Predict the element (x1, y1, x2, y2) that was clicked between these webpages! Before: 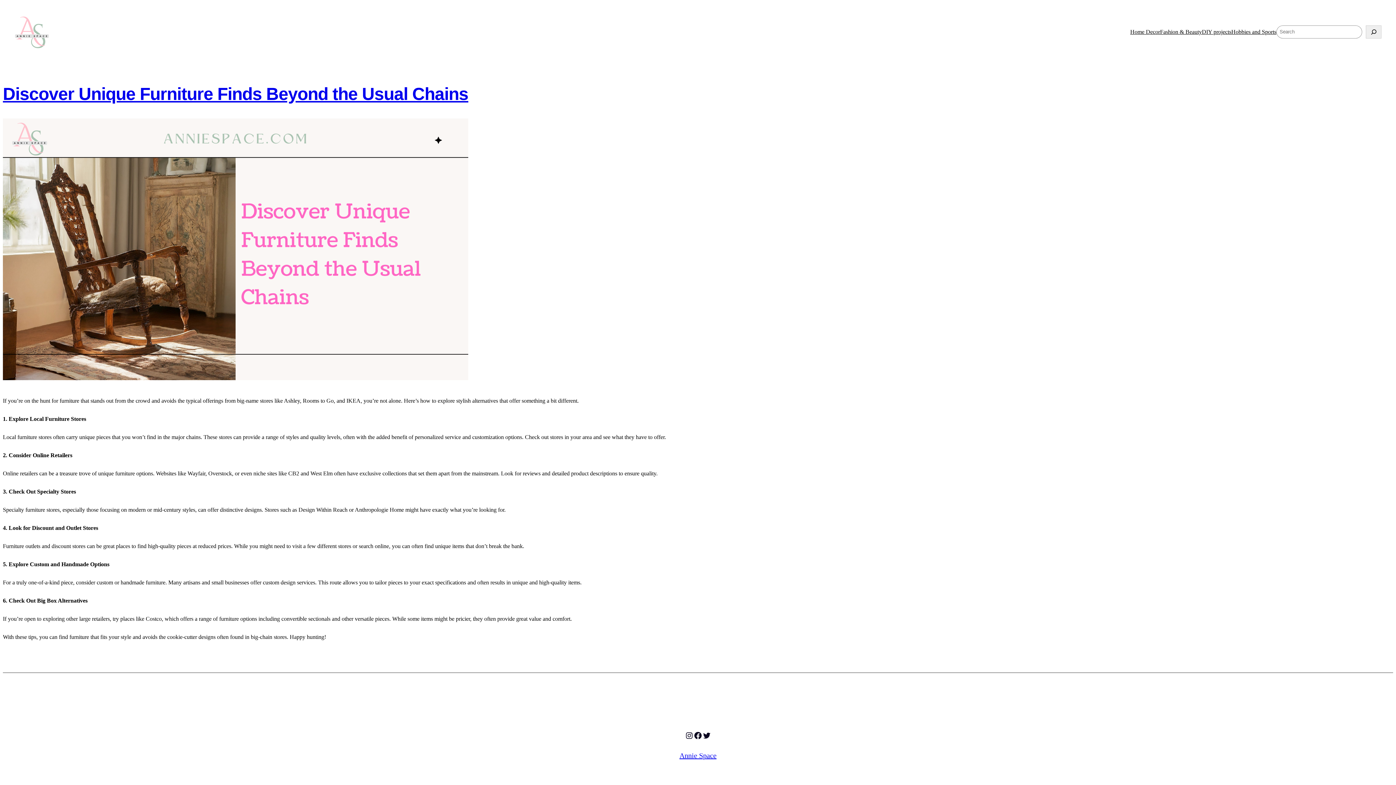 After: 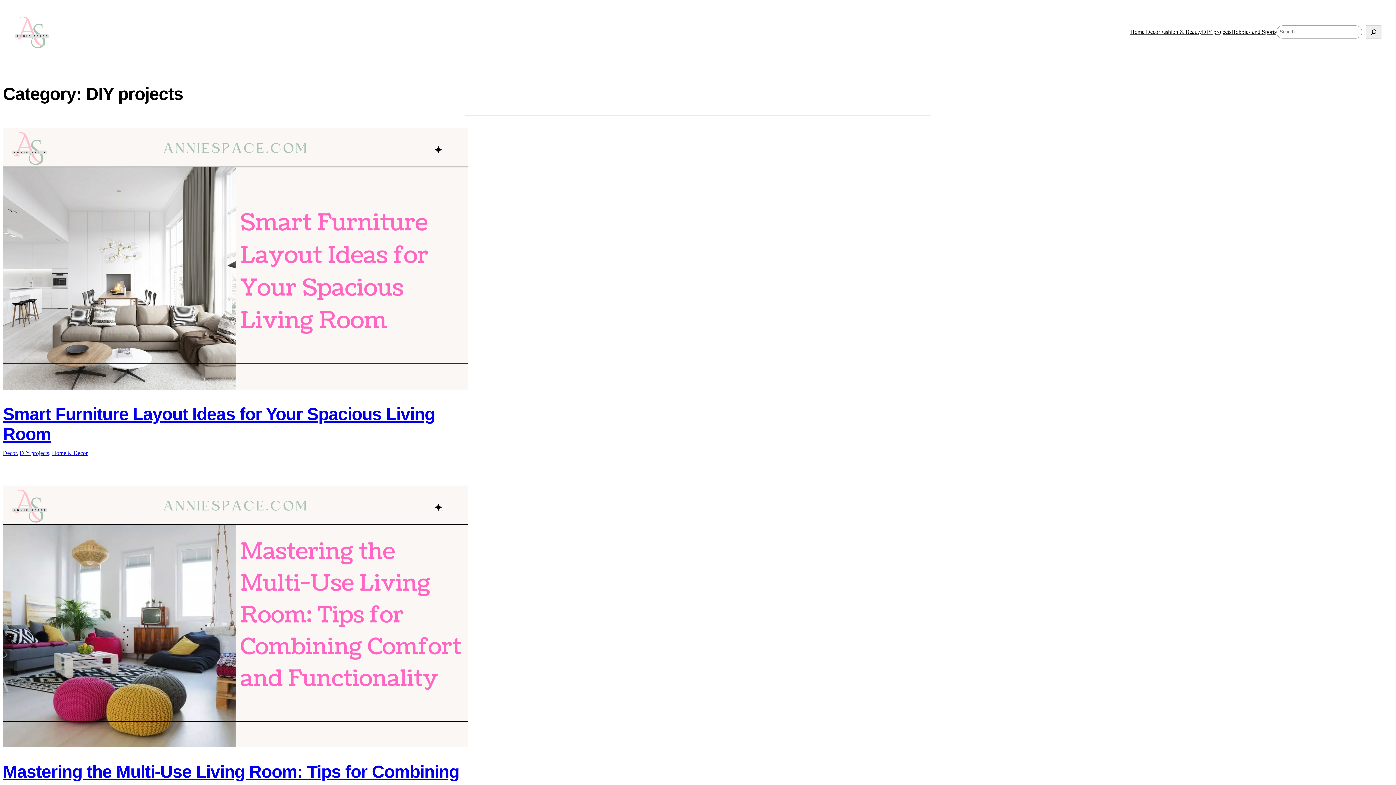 Action: bbox: (1202, 28, 1231, 35) label: DIY projects